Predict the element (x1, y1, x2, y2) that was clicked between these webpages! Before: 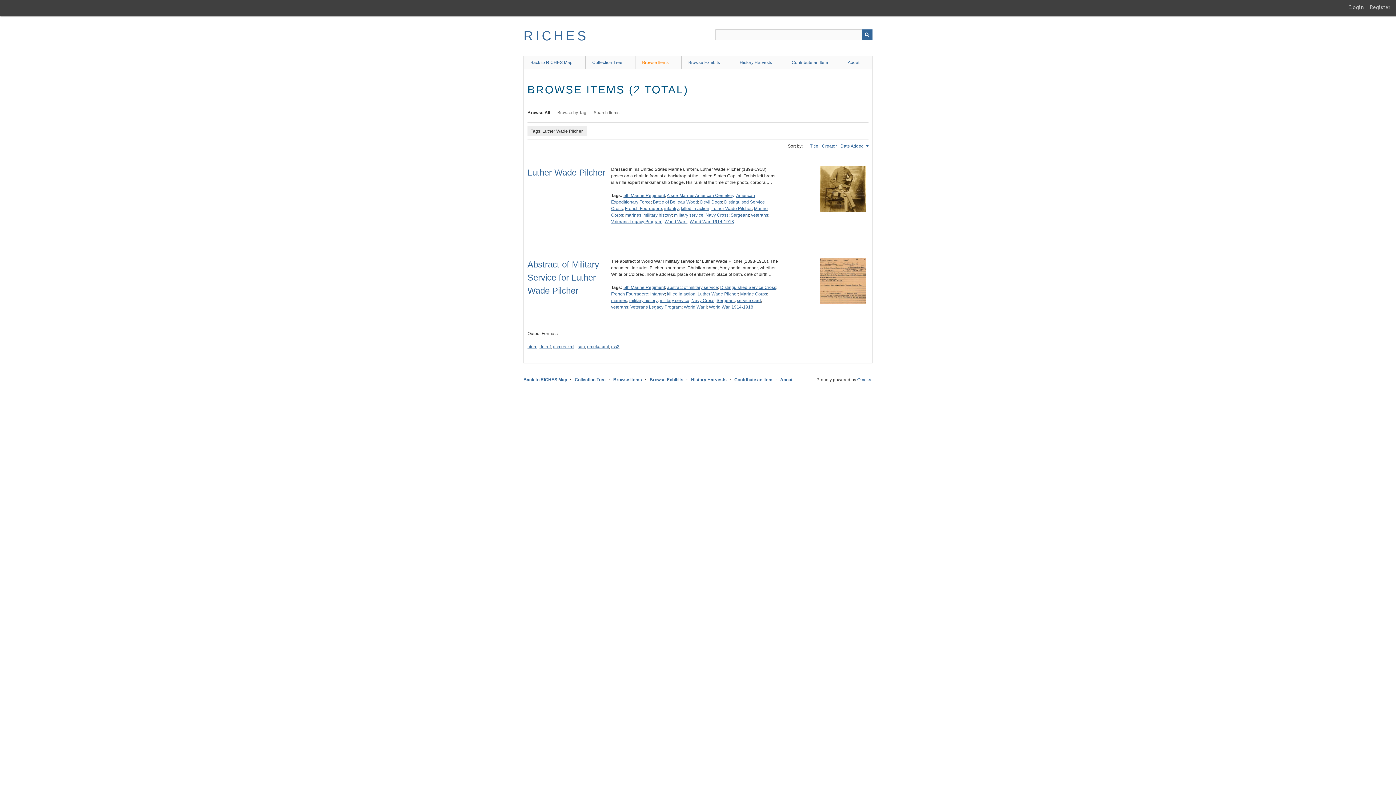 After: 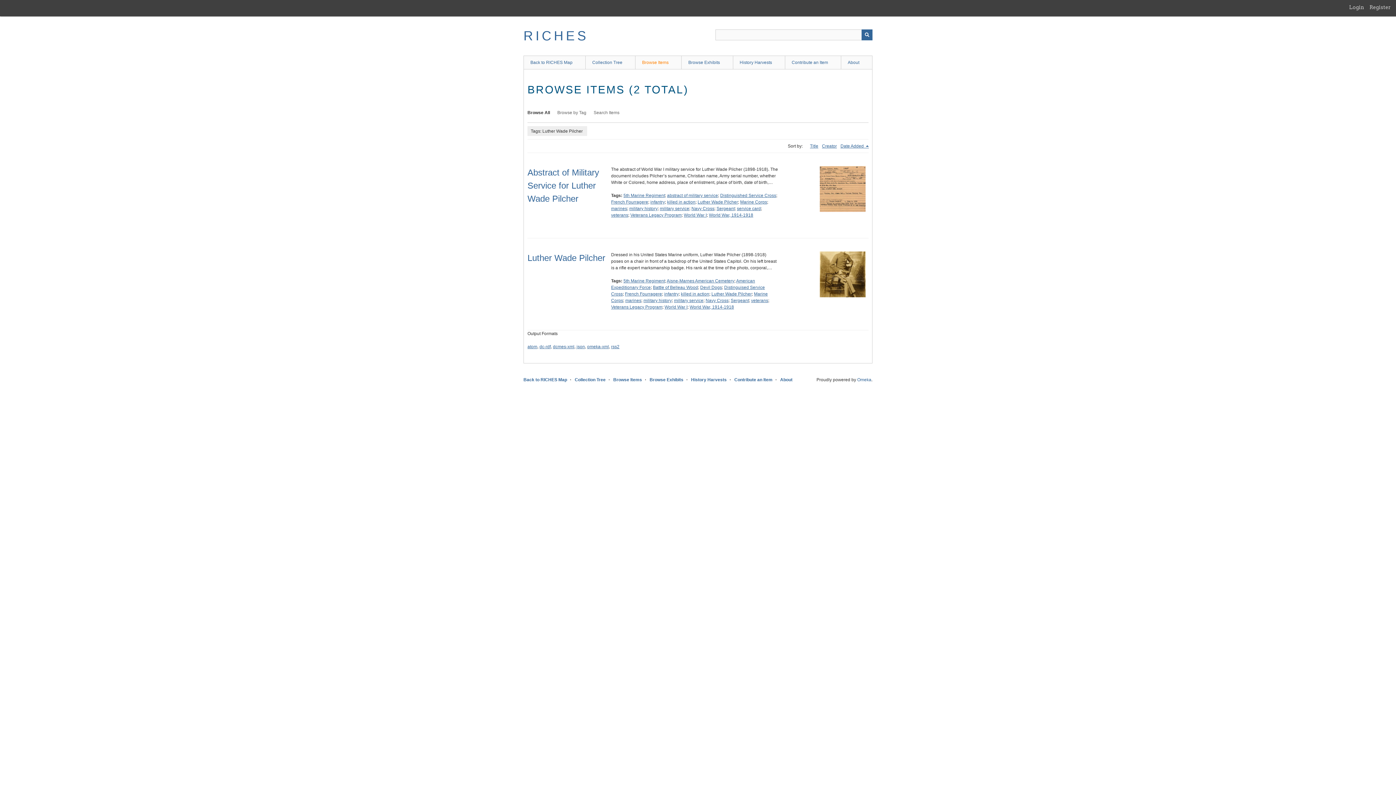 Action: bbox: (697, 291, 738, 296) label: Luther Wade Pilcher